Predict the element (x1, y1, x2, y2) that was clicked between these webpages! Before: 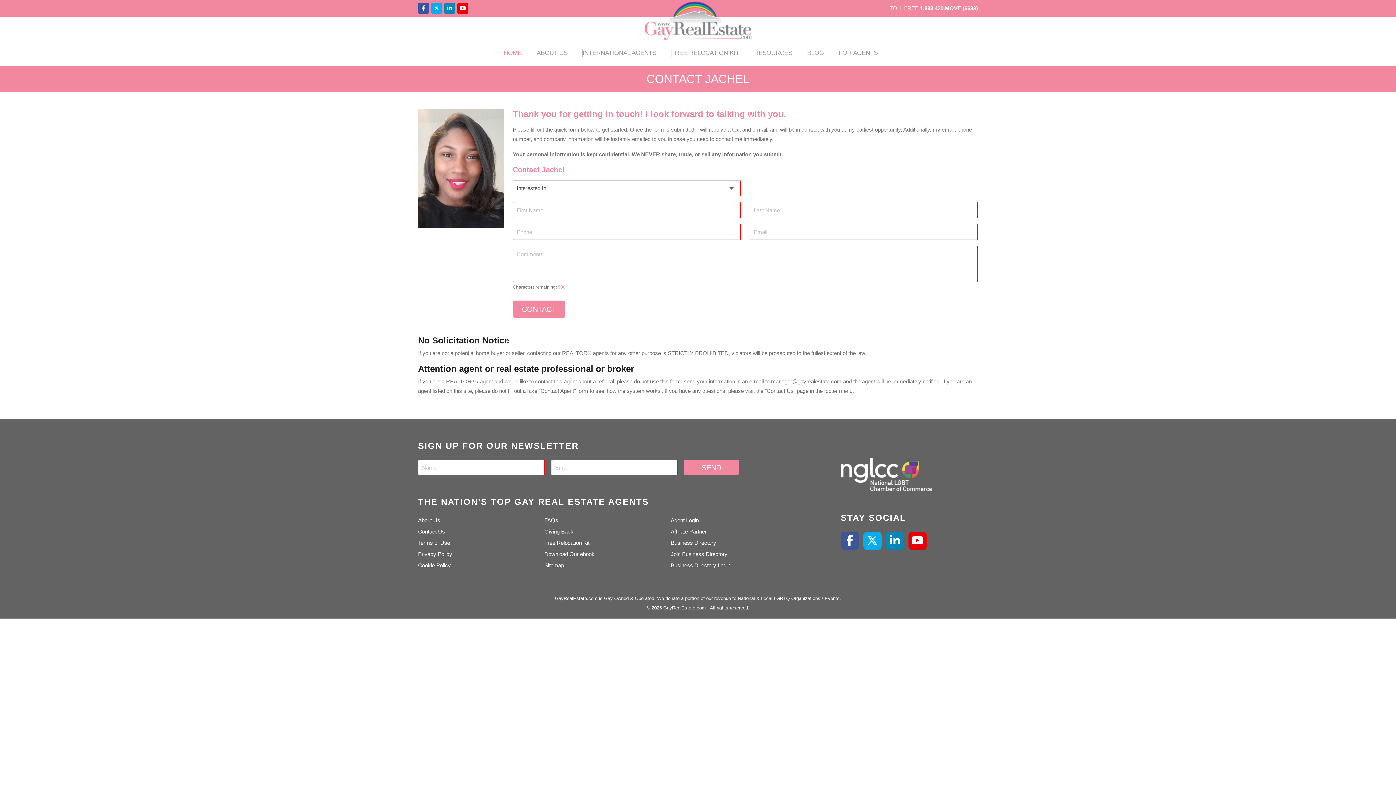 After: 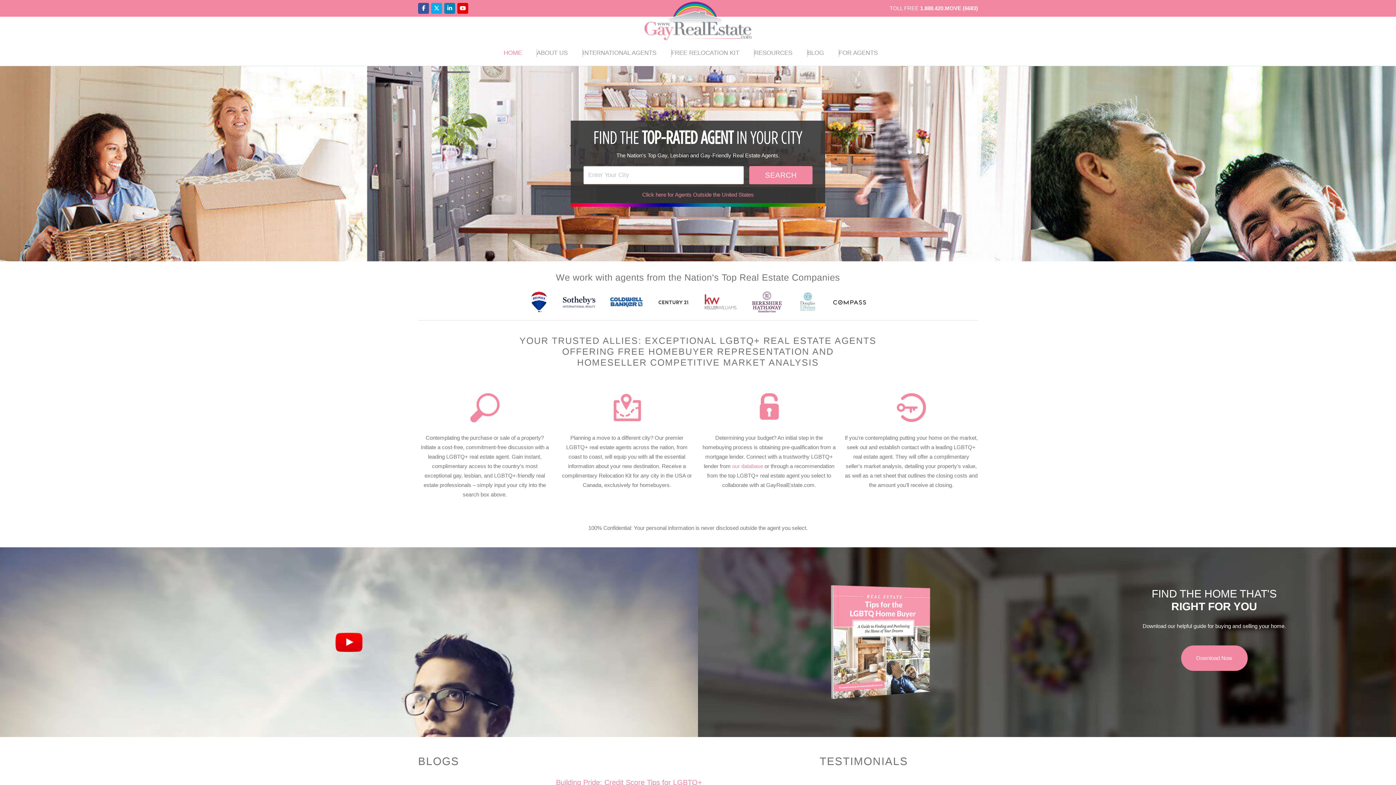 Action: label: HOME bbox: (503, 49, 522, 56)